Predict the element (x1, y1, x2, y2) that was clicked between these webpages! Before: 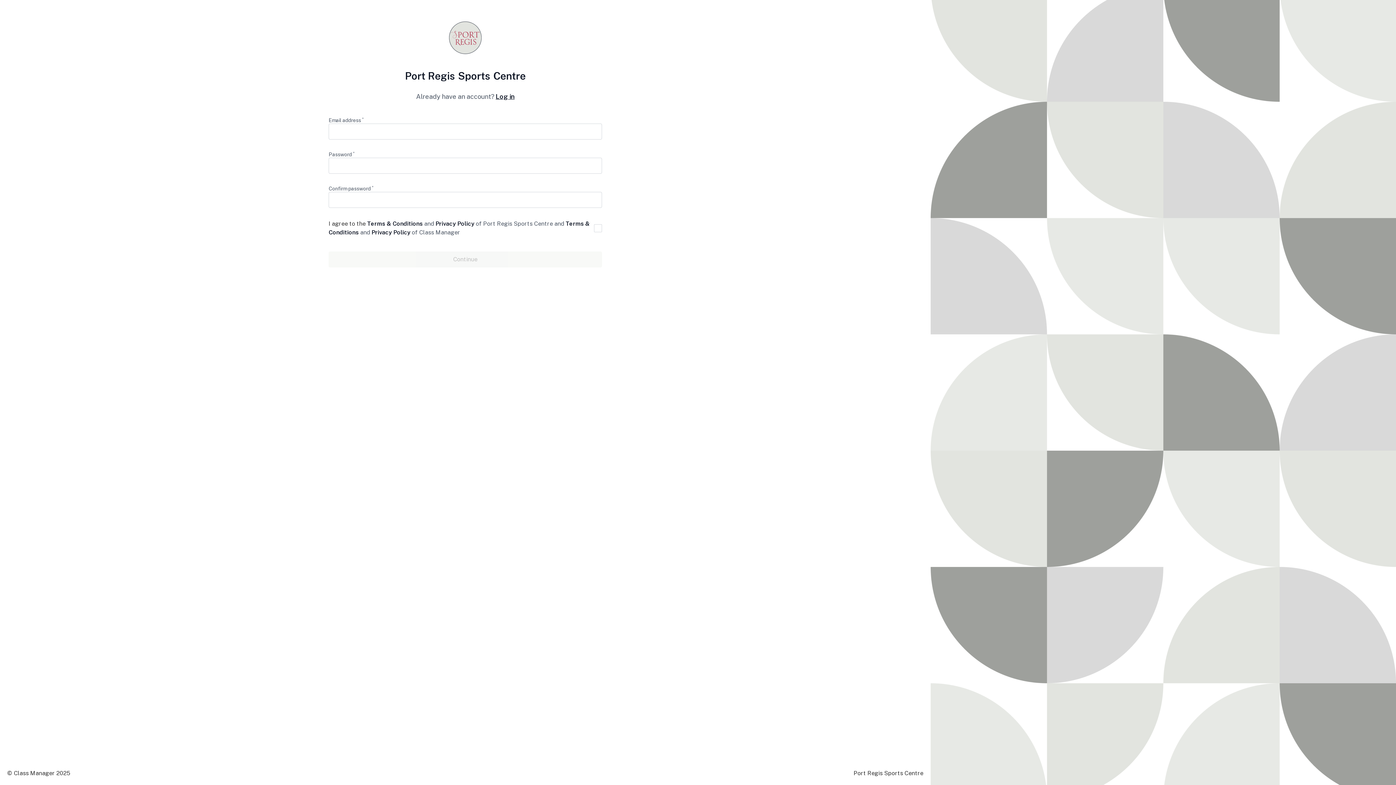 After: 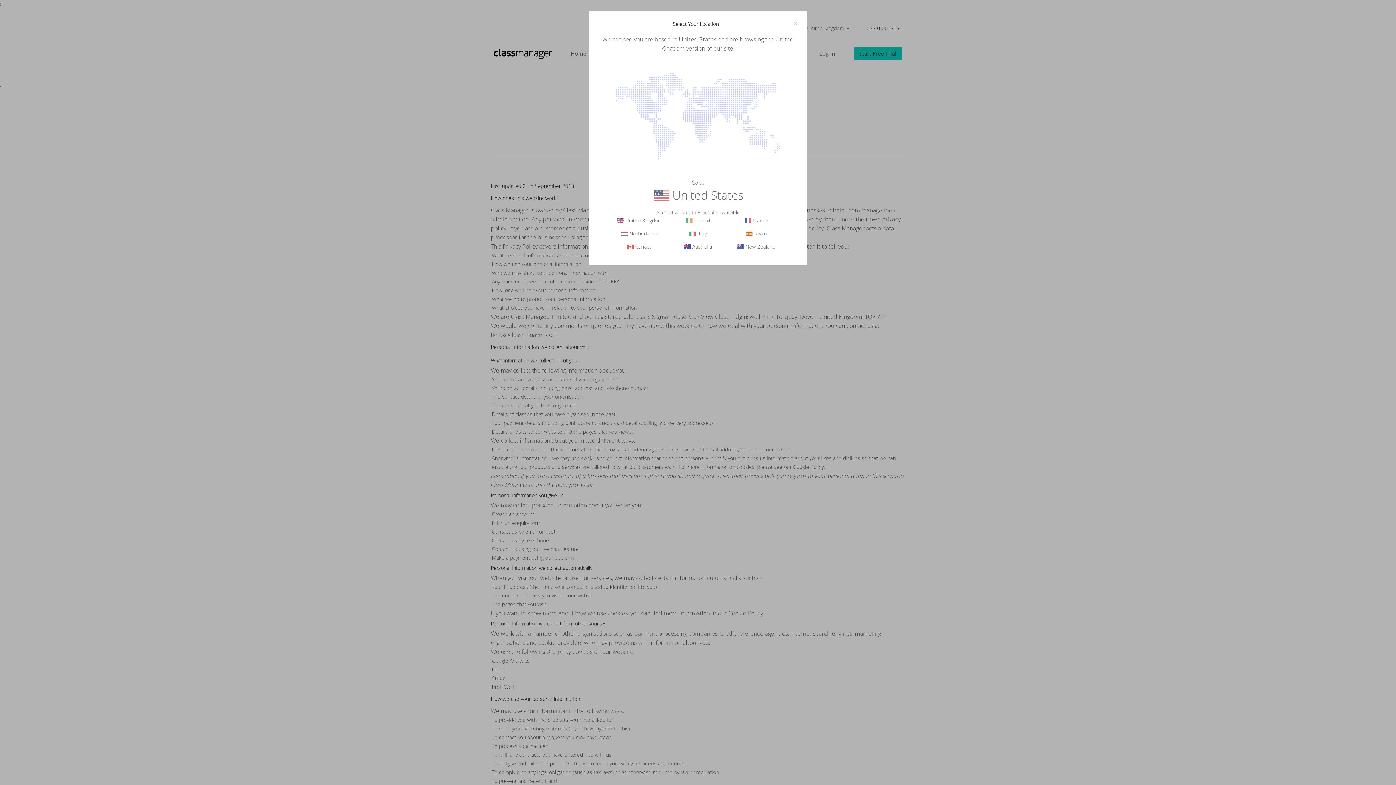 Action: bbox: (371, 229, 410, 236) label: Privacy Policy